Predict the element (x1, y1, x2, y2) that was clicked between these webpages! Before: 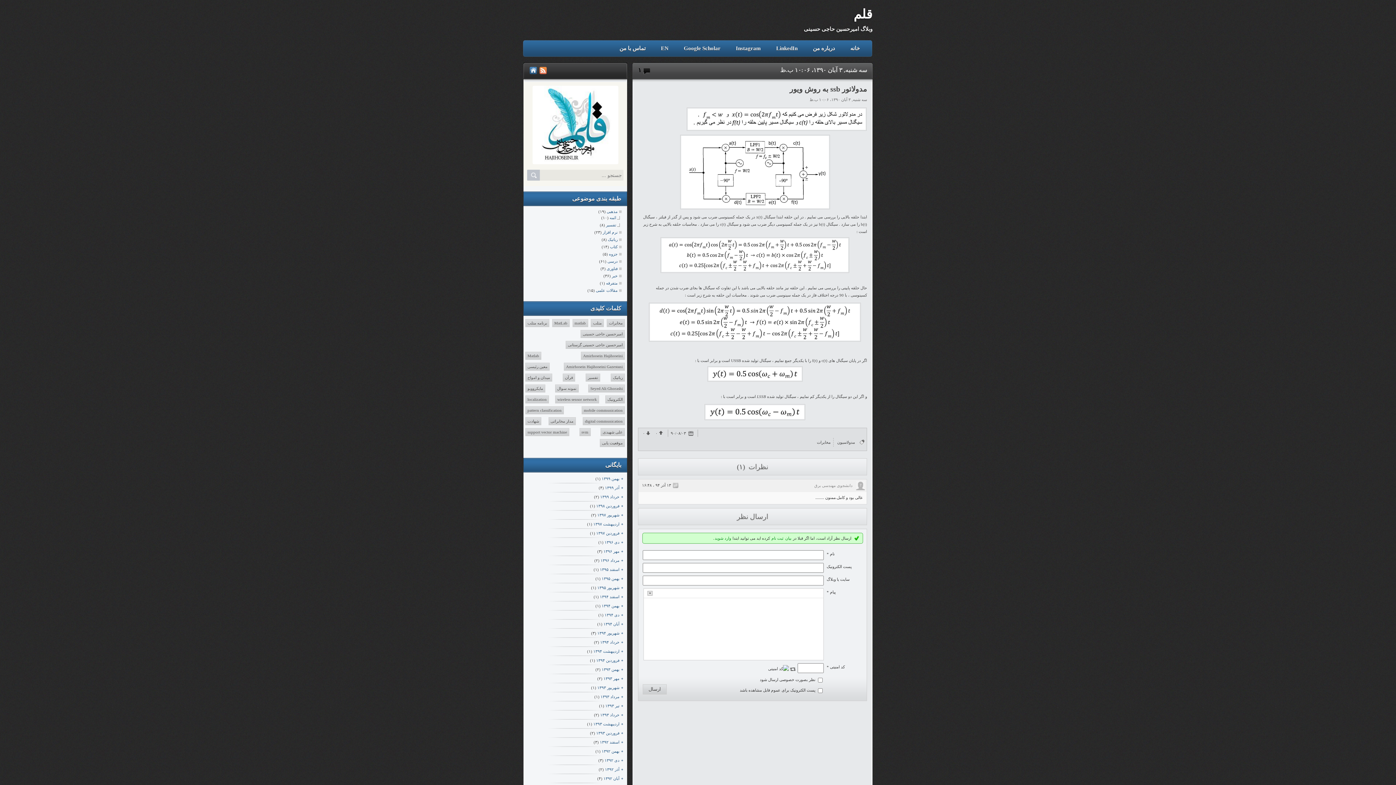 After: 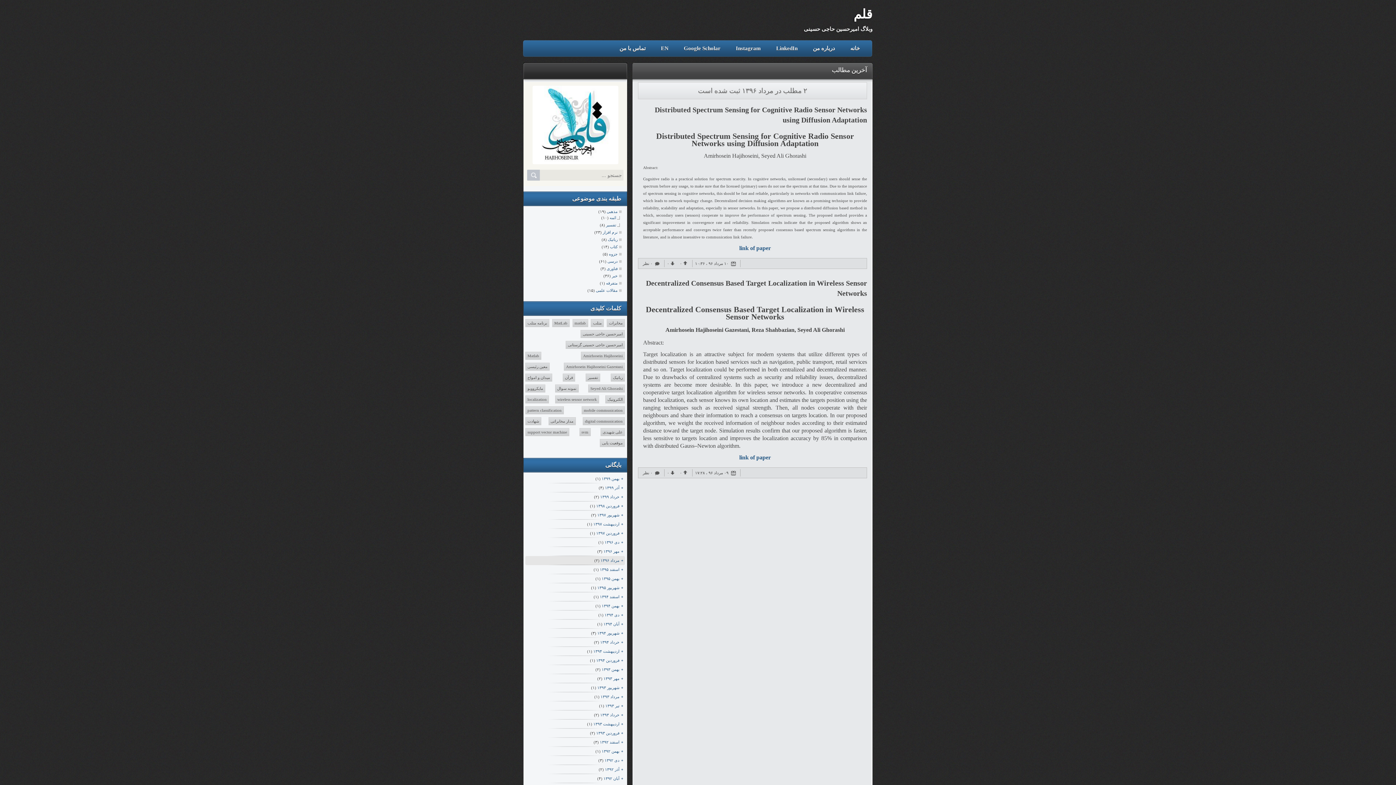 Action: label: مرداد ۱۳۹۶ bbox: (600, 557, 623, 565)